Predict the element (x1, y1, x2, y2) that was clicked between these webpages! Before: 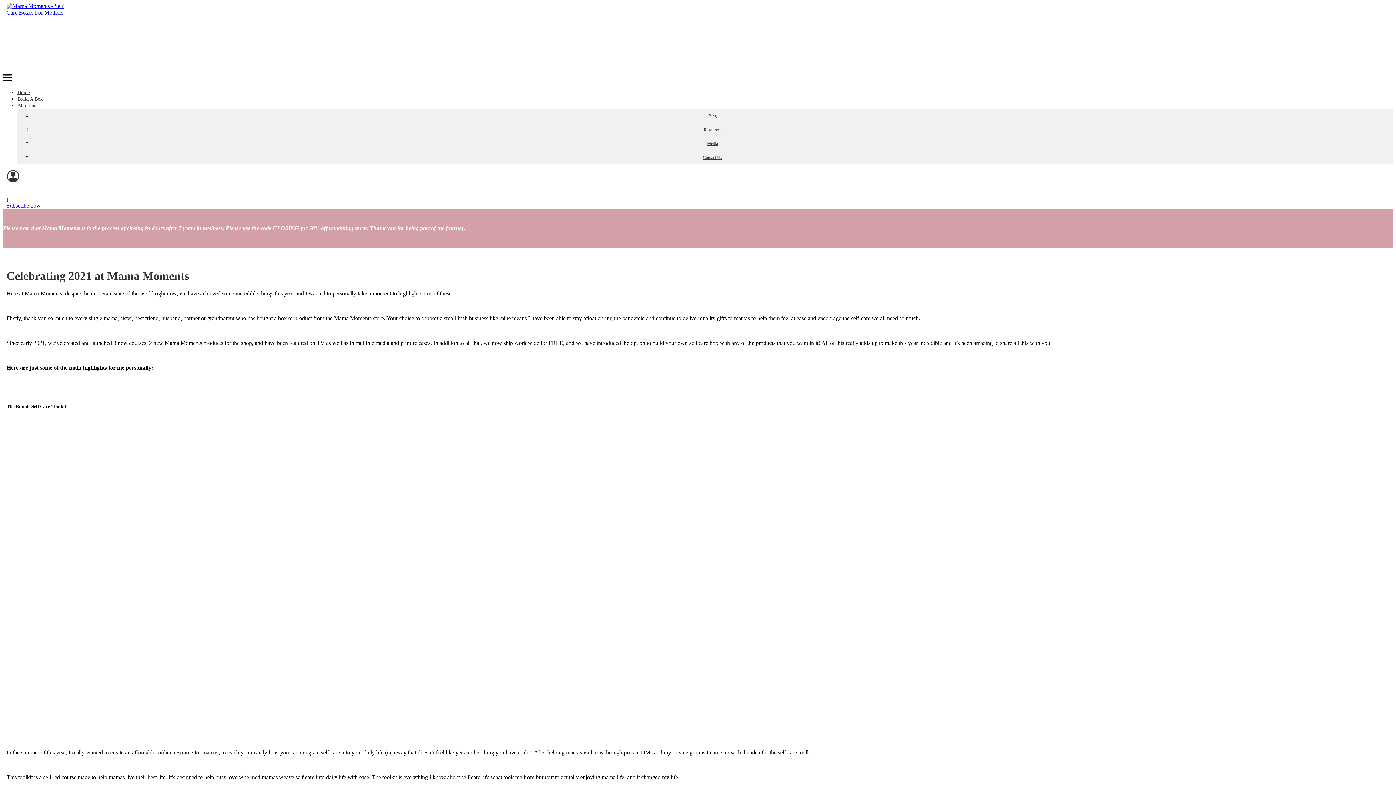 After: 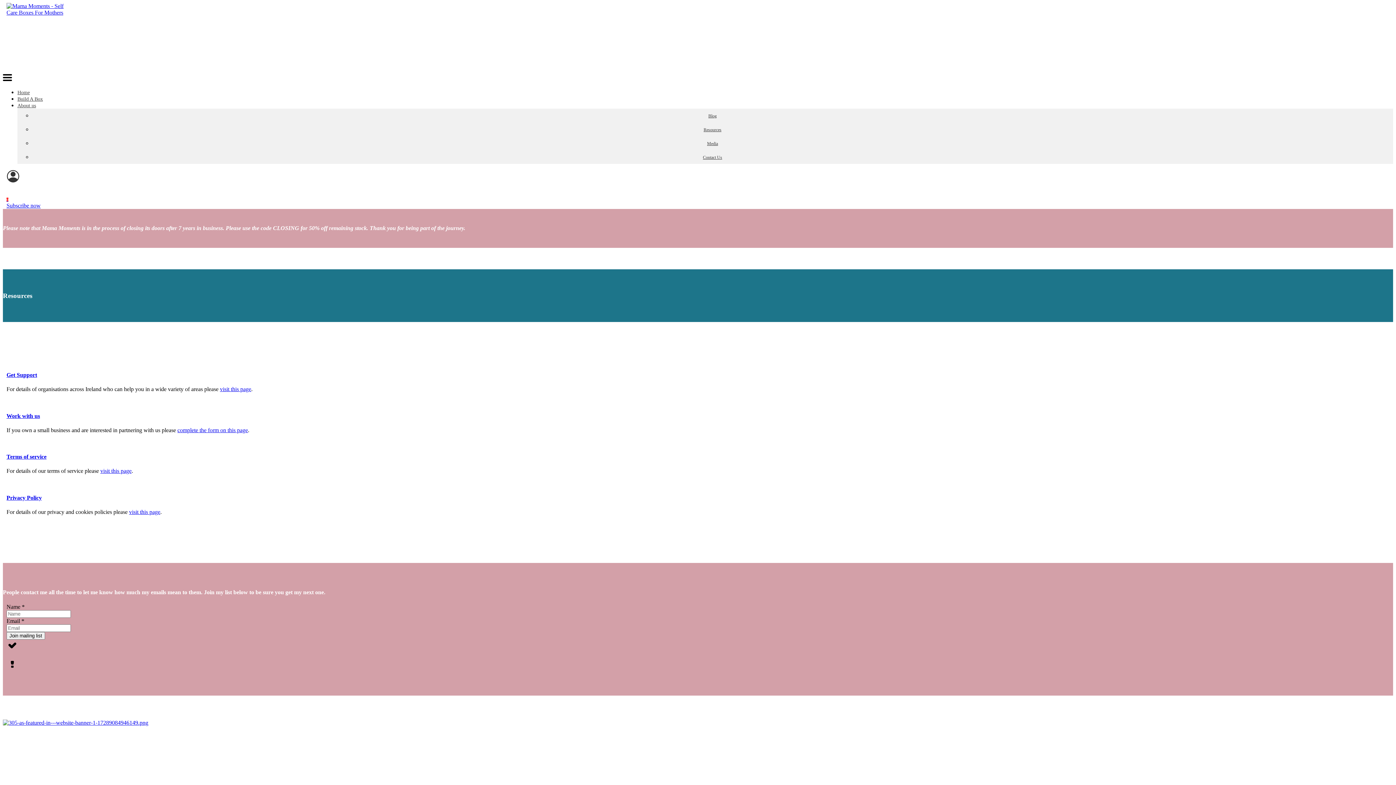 Action: label: Resources bbox: (698, 127, 727, 132)